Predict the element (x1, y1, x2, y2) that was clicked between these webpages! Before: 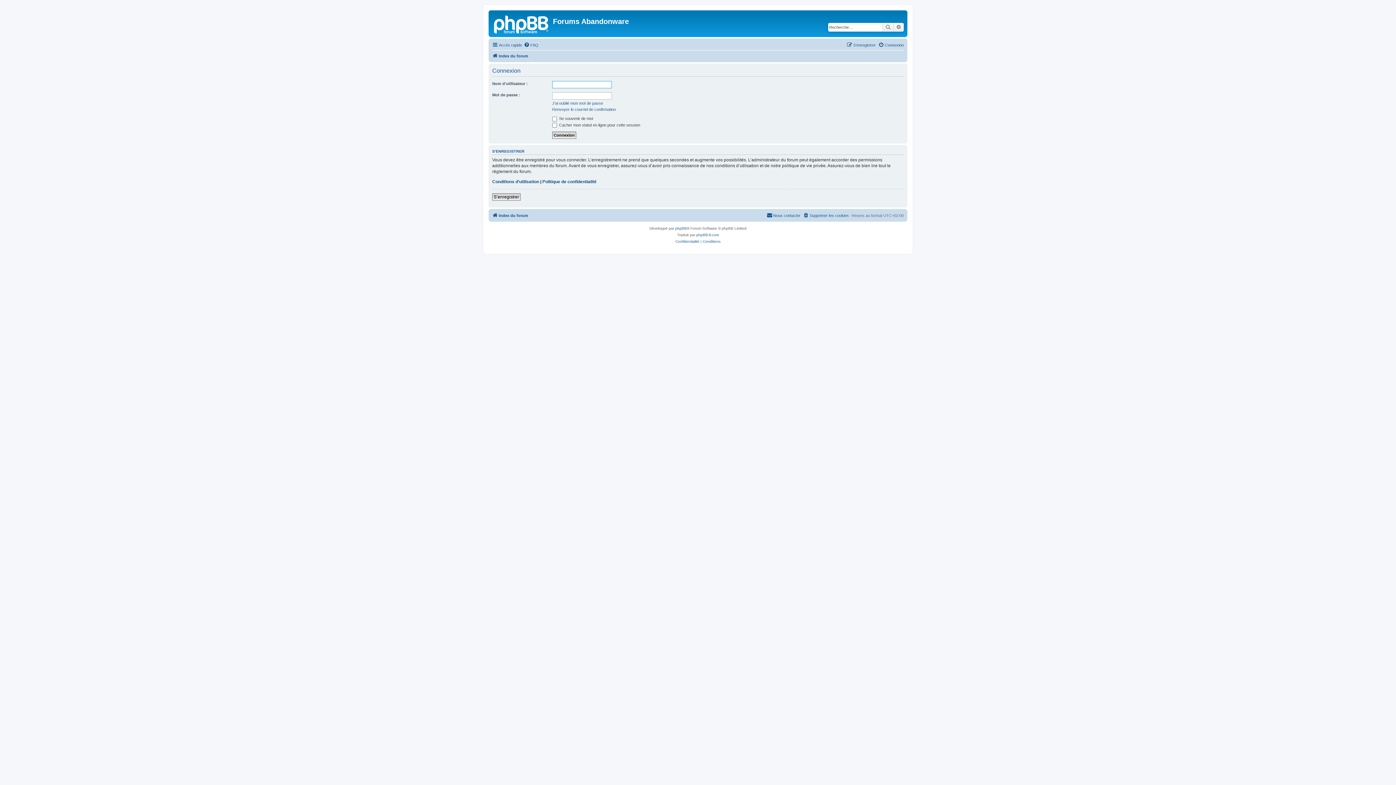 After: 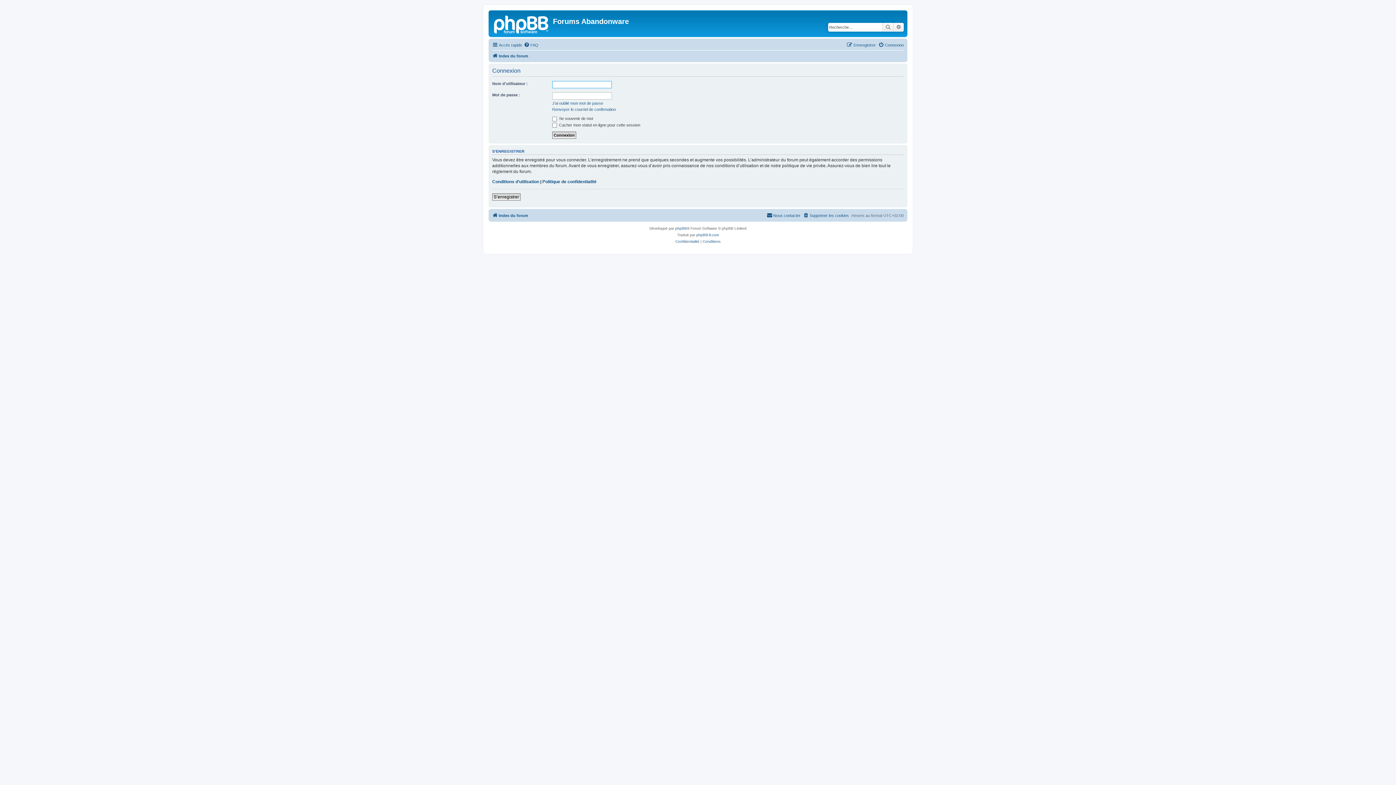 Action: label: Connexion bbox: (878, 40, 904, 49)